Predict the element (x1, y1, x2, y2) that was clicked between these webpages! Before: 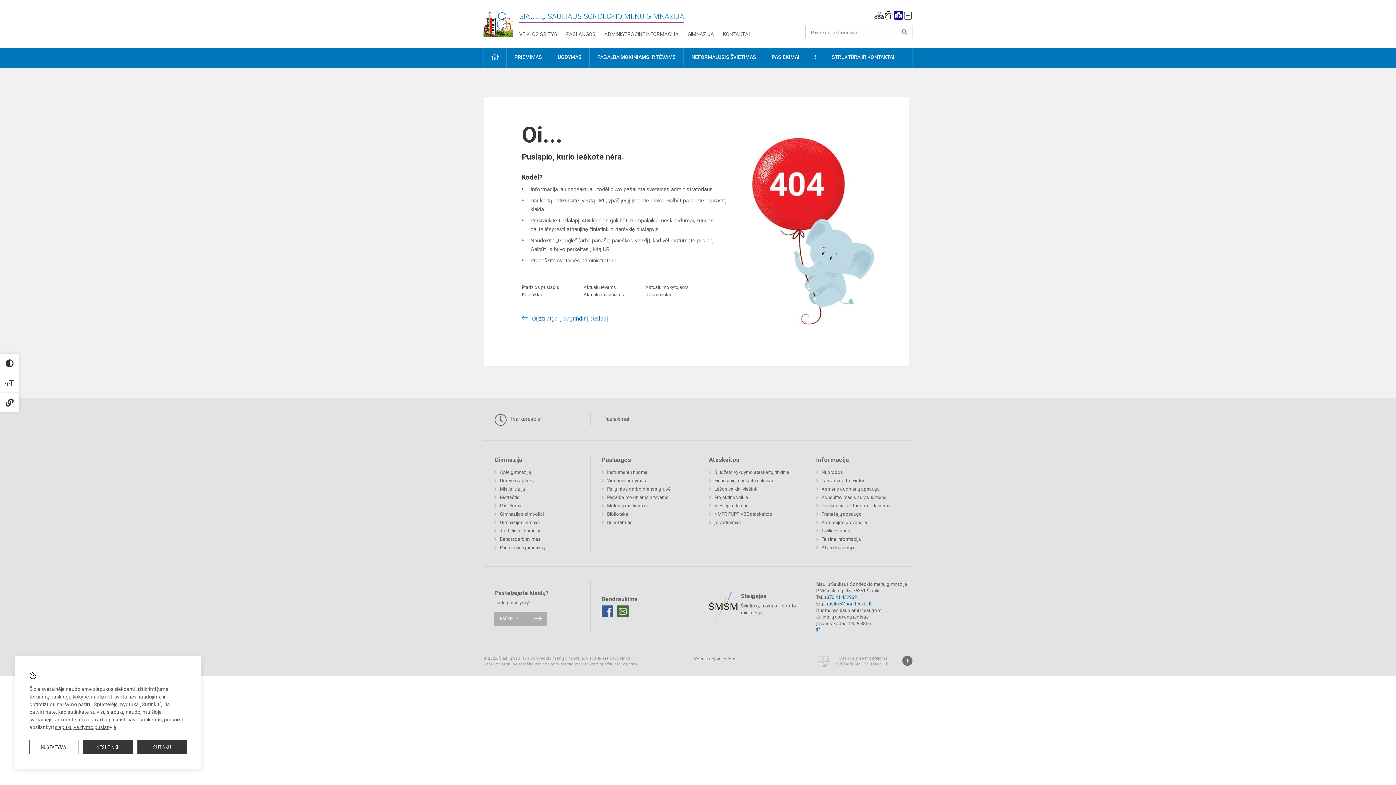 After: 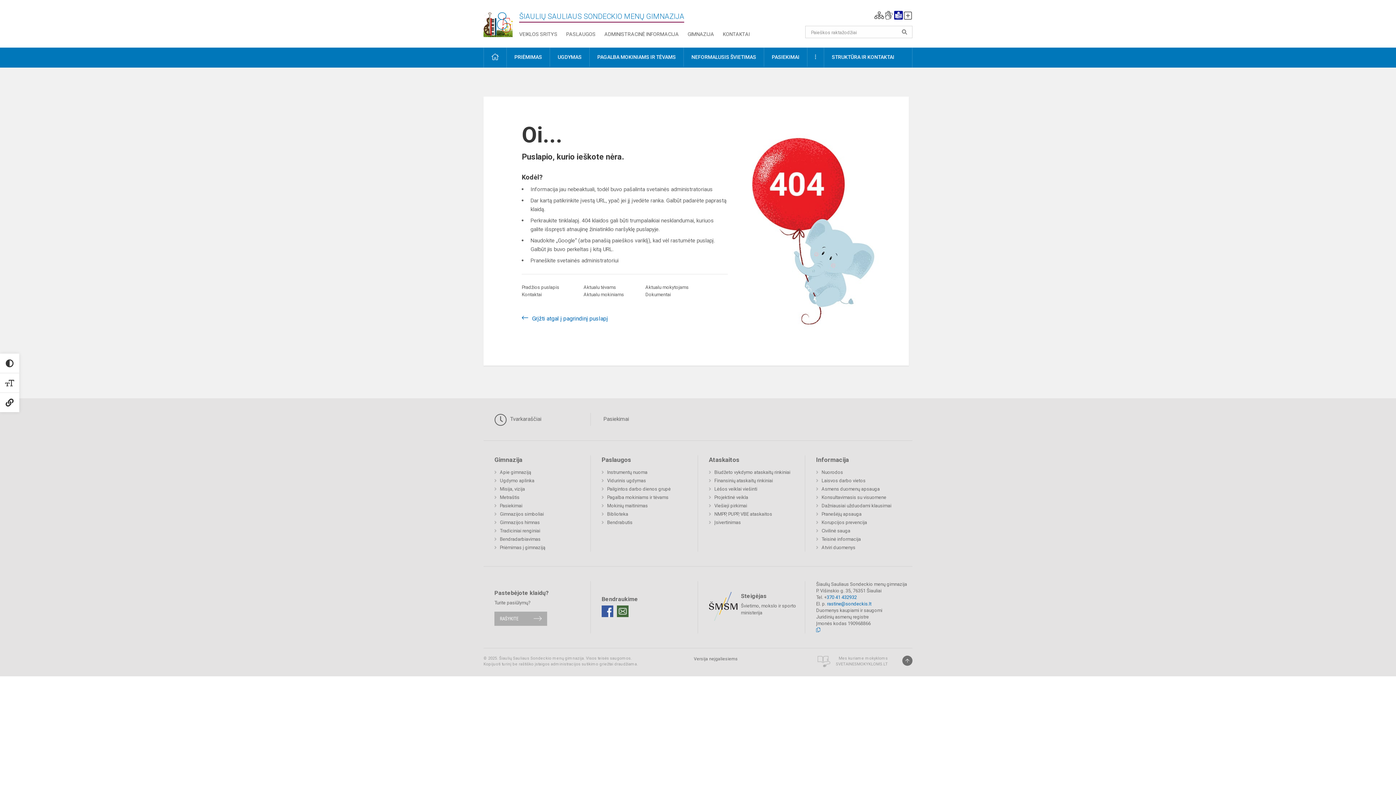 Action: label: SUTINKU bbox: (137, 740, 186, 754)